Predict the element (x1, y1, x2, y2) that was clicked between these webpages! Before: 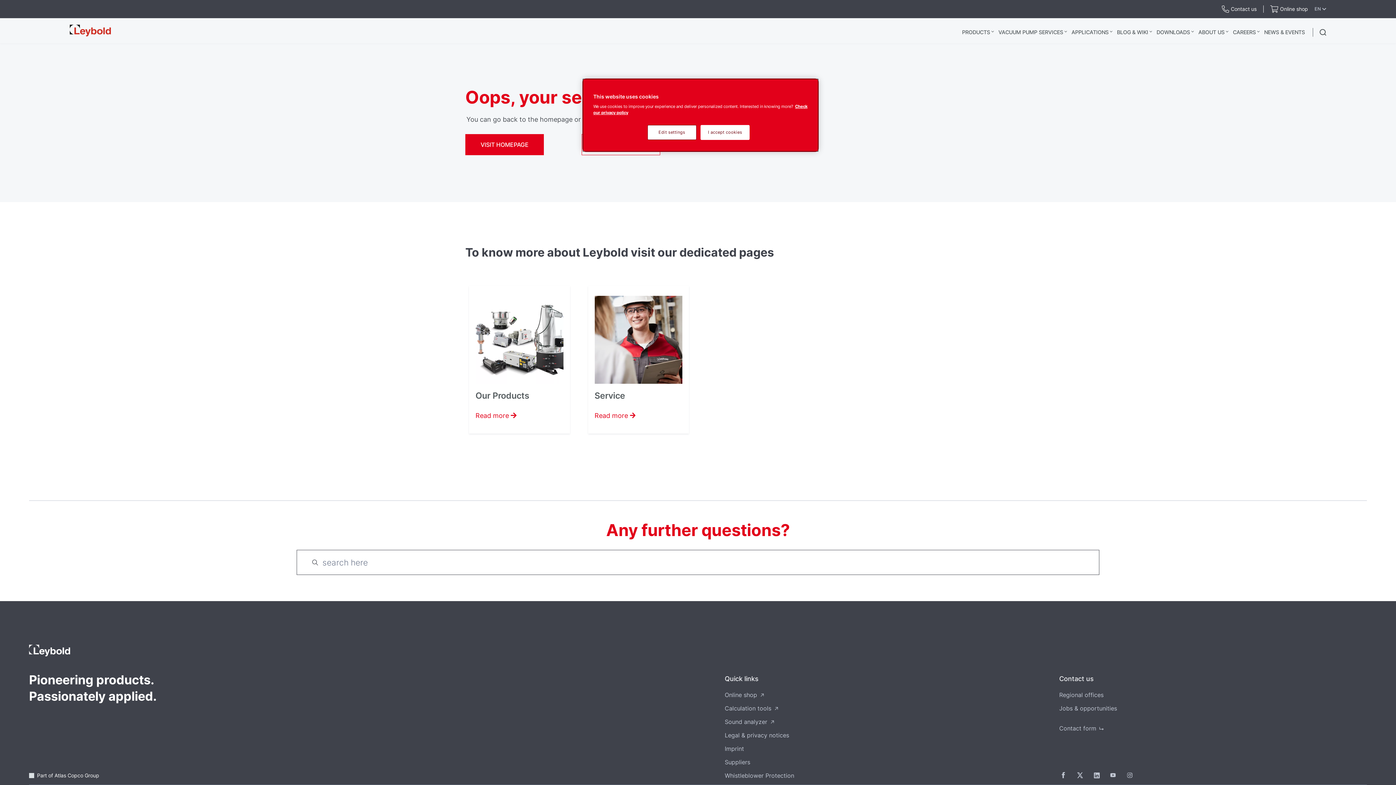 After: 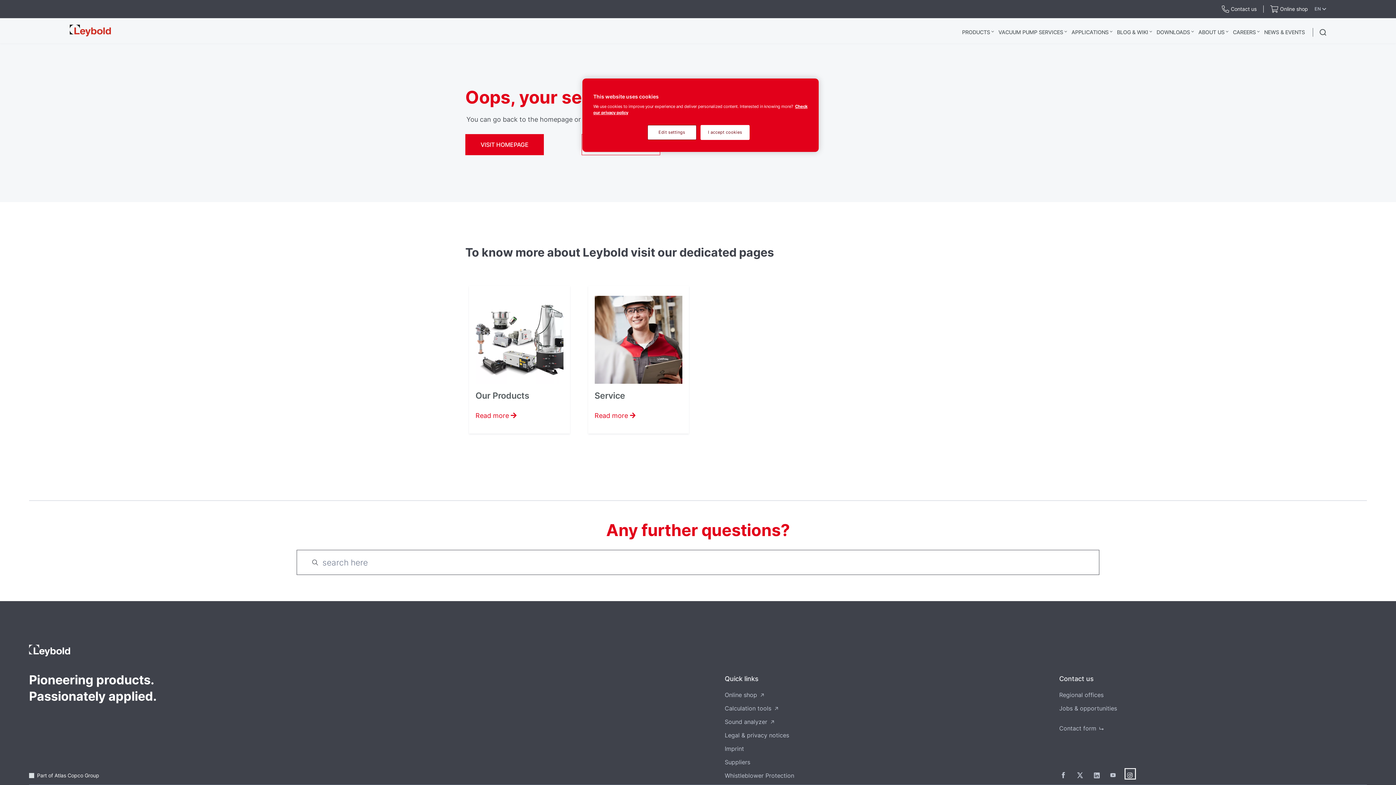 Action: bbox: (1125, 769, 1135, 778)